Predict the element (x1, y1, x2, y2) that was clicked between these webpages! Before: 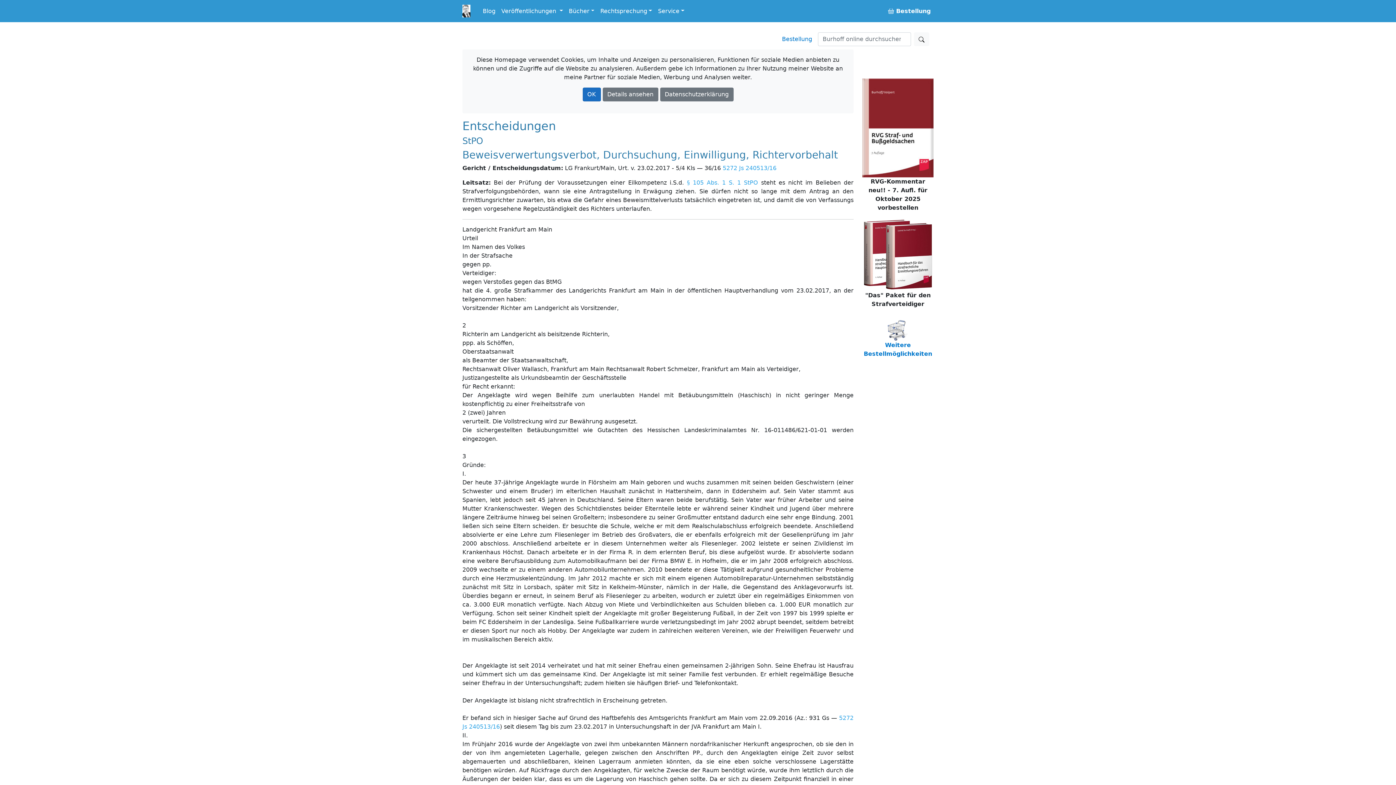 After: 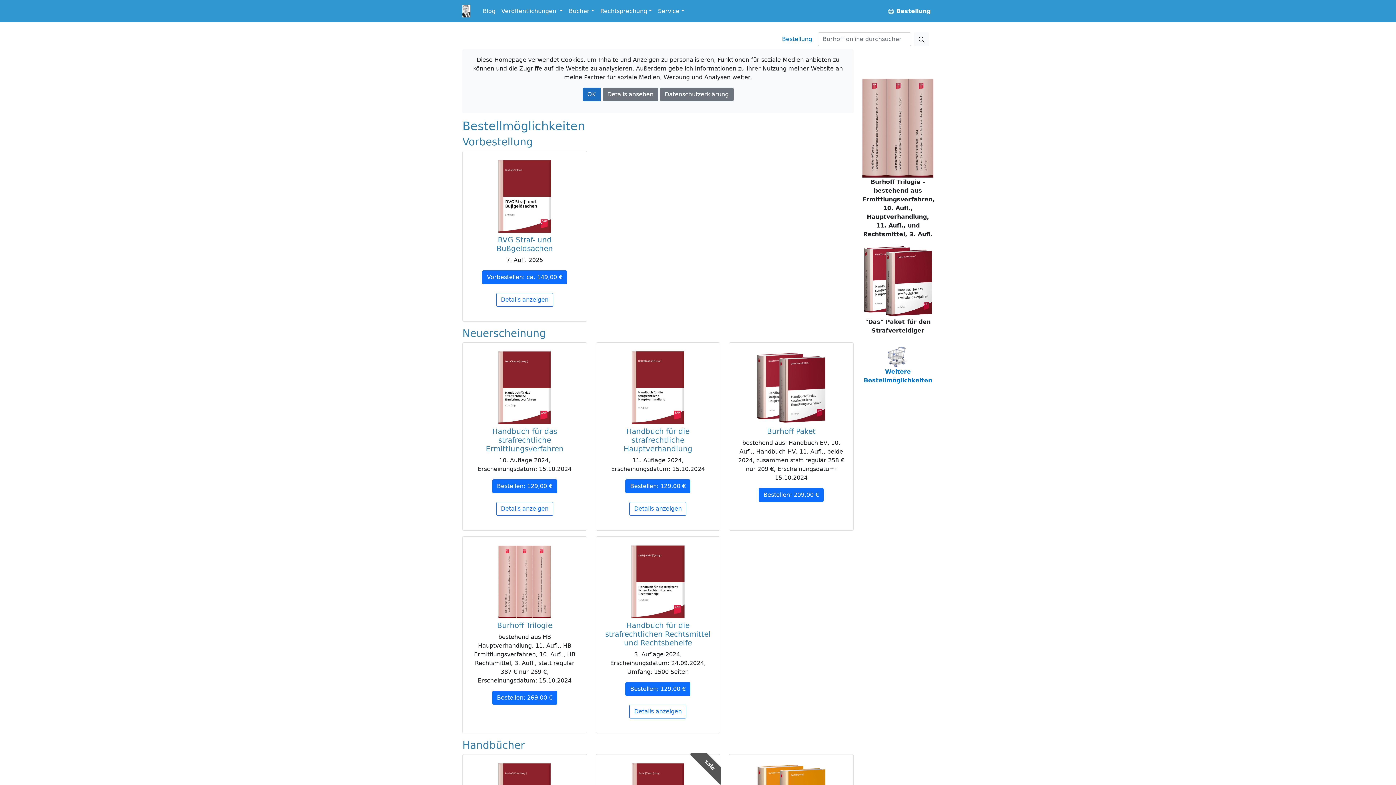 Action: label: Bestellung bbox: (782, 32, 812, 46)